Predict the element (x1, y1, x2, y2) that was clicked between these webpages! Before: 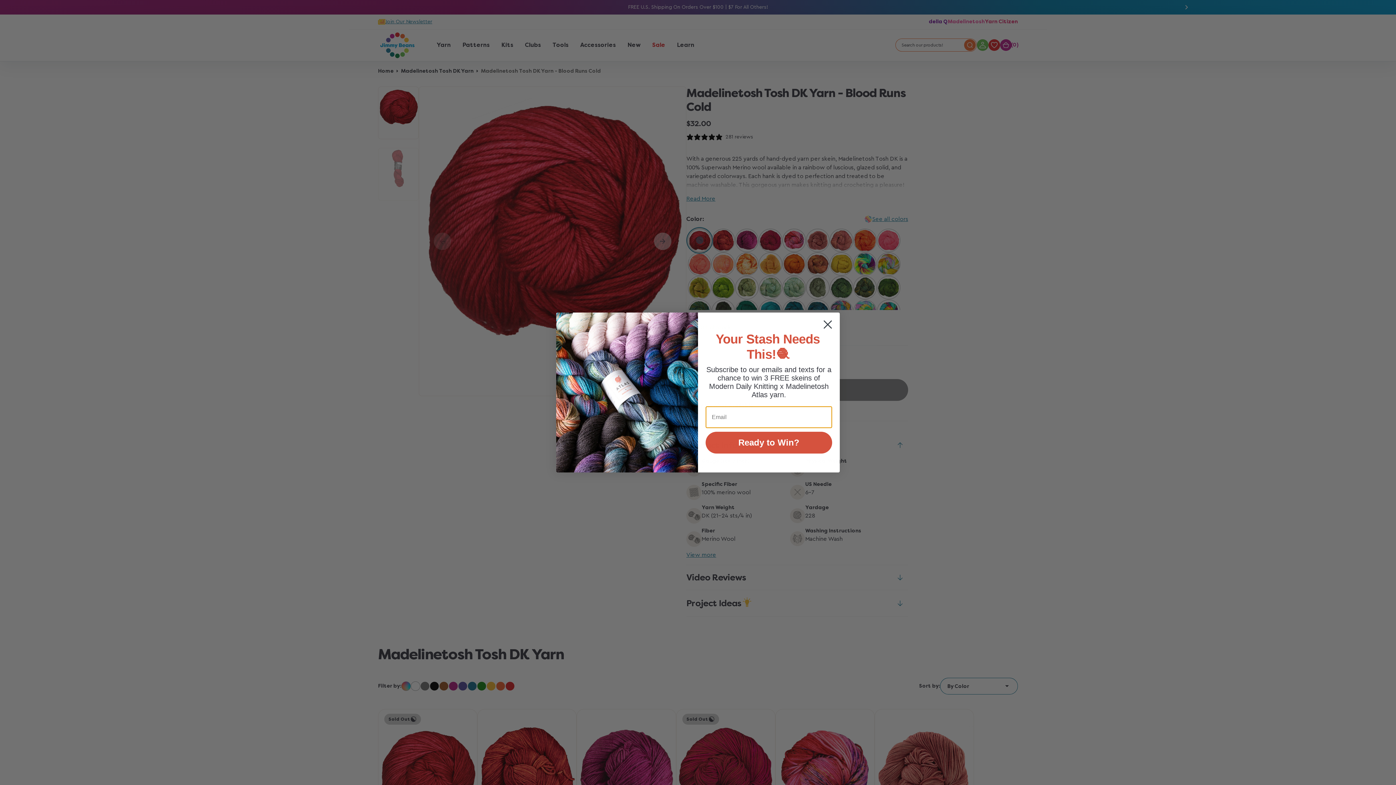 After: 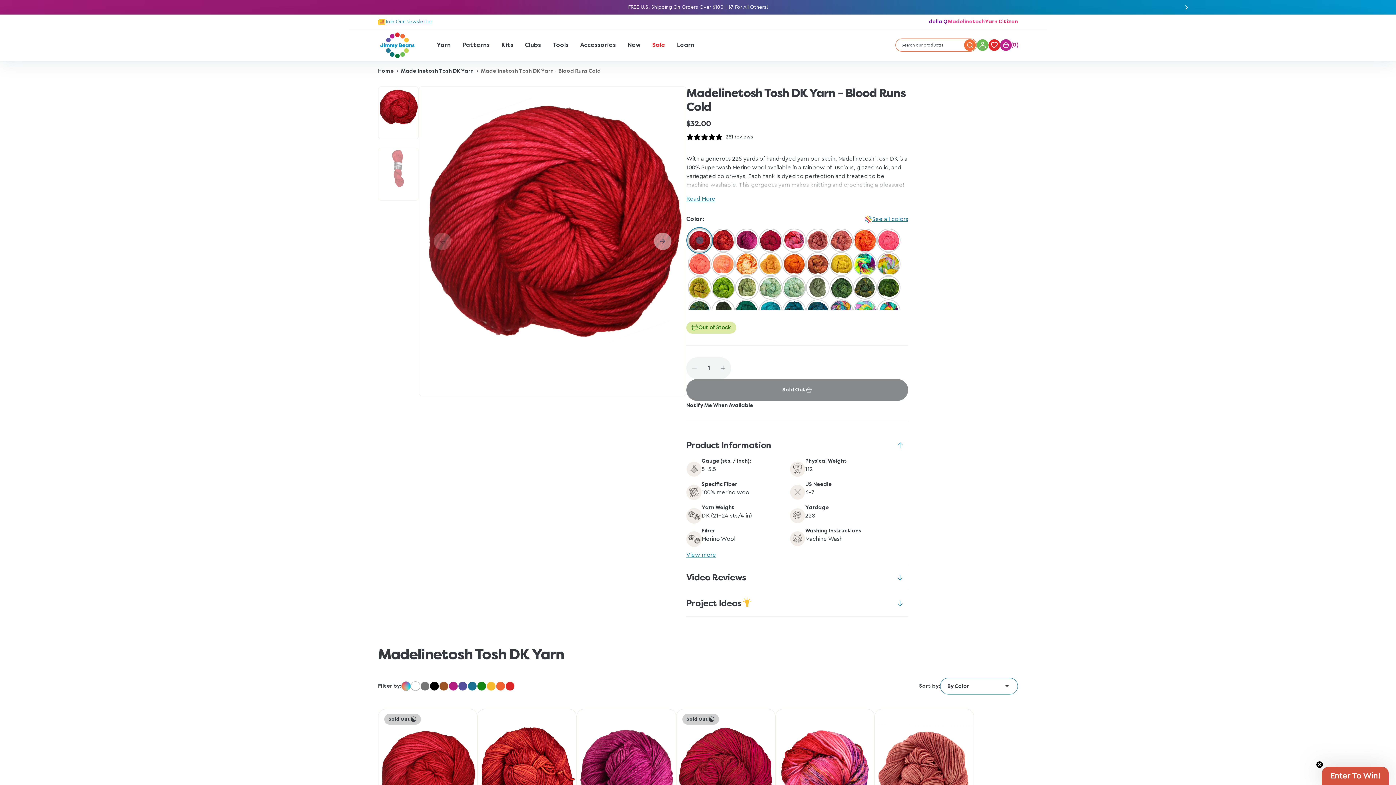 Action: label: Close dialog bbox: (818, 315, 837, 333)